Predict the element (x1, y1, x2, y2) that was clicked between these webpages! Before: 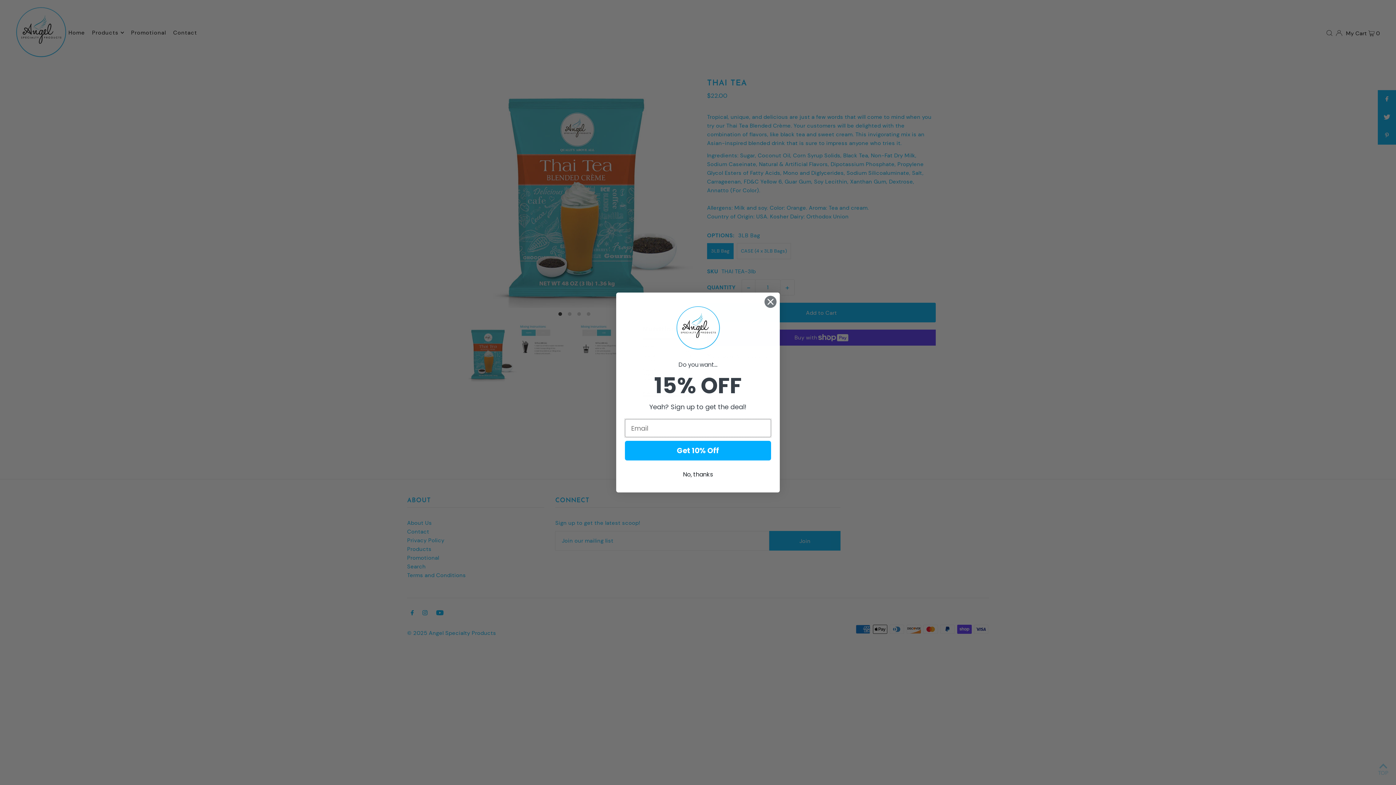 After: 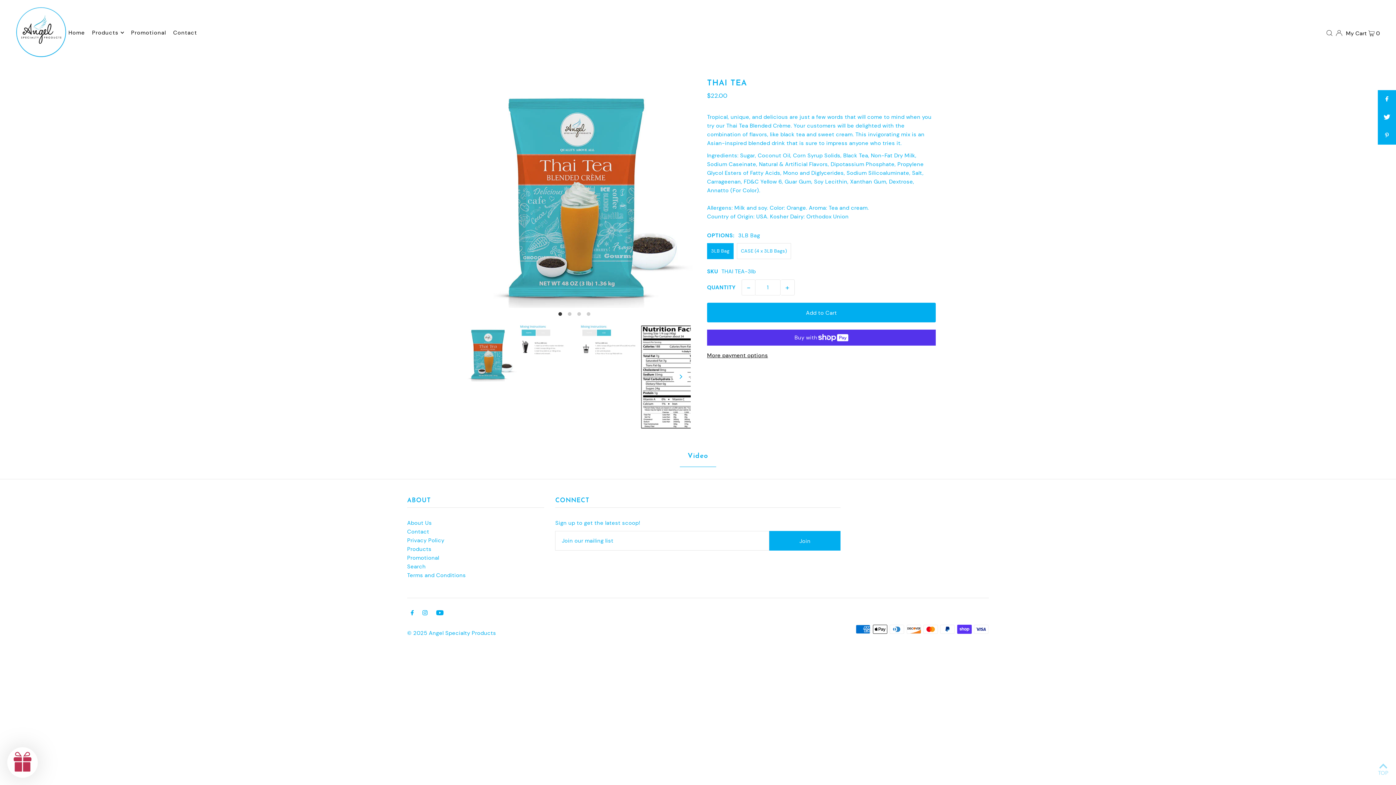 Action: label: Close dialog bbox: (764, 295, 777, 308)